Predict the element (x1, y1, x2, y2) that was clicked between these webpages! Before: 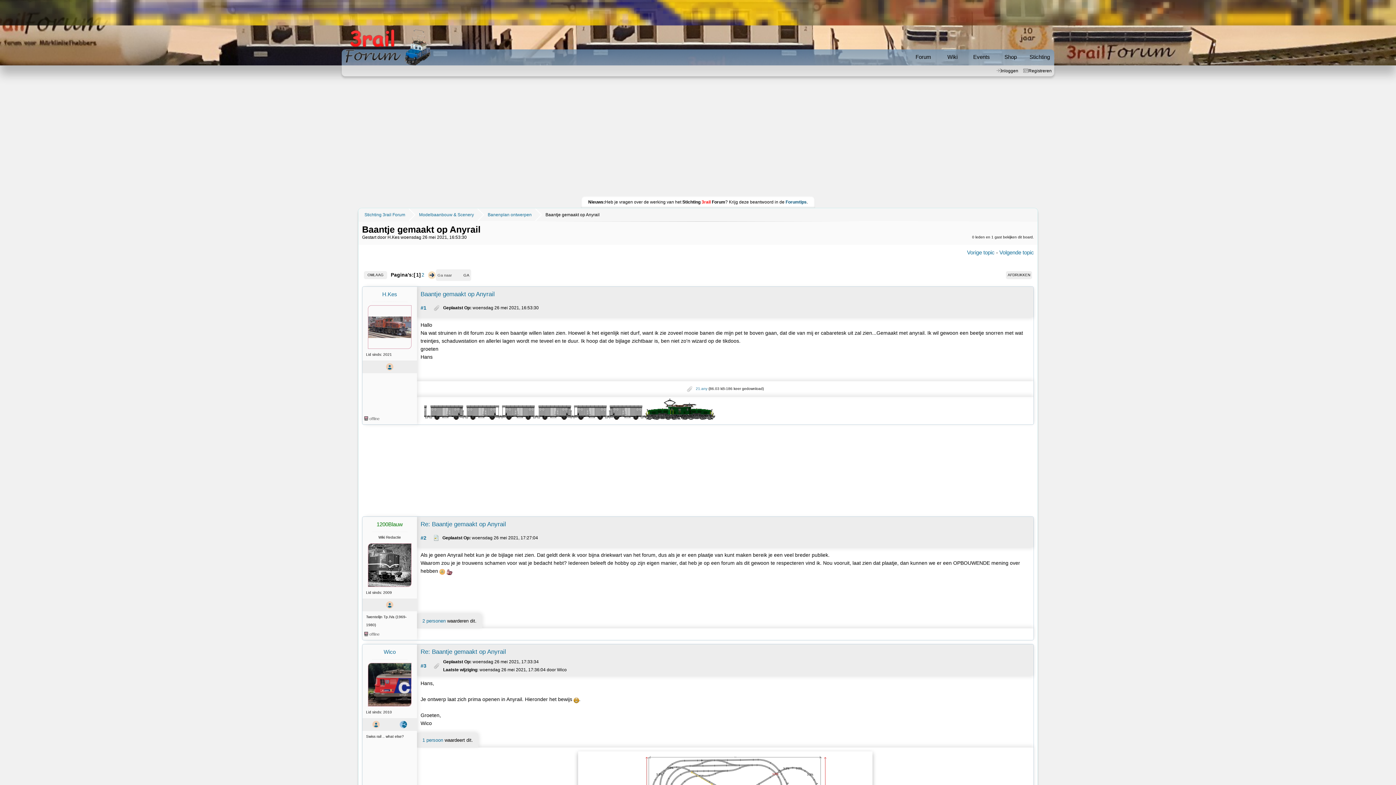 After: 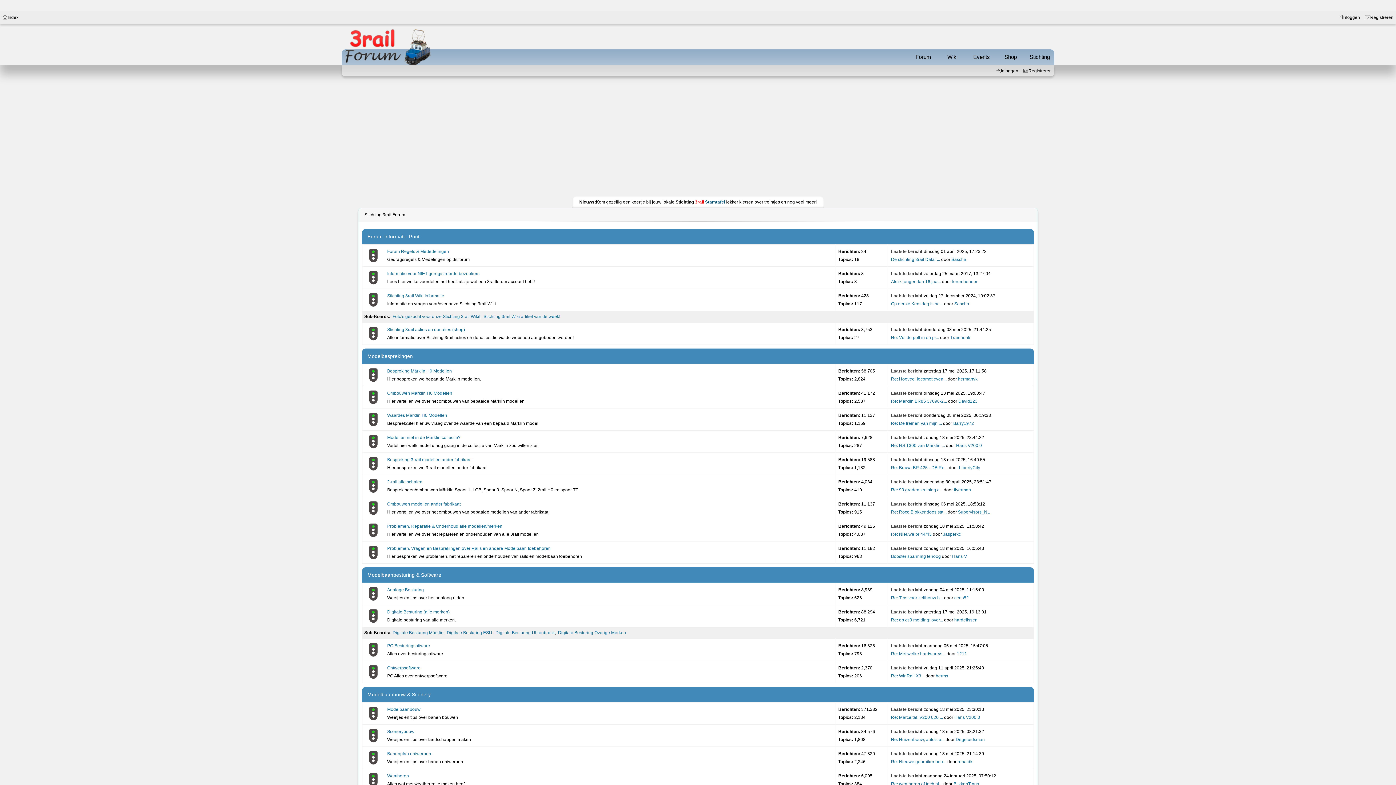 Action: bbox: (358, 208, 408, 221) label: Stichting 3rail Forum